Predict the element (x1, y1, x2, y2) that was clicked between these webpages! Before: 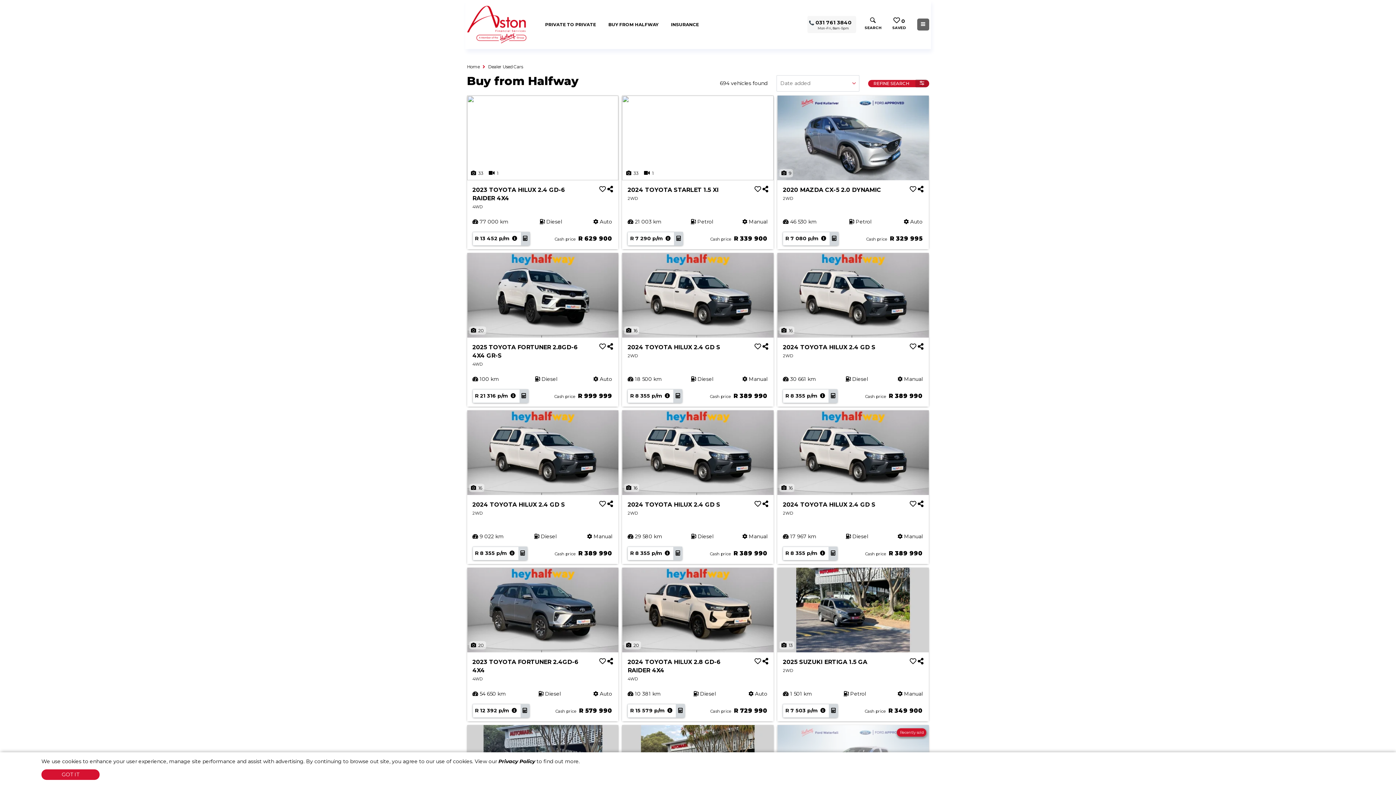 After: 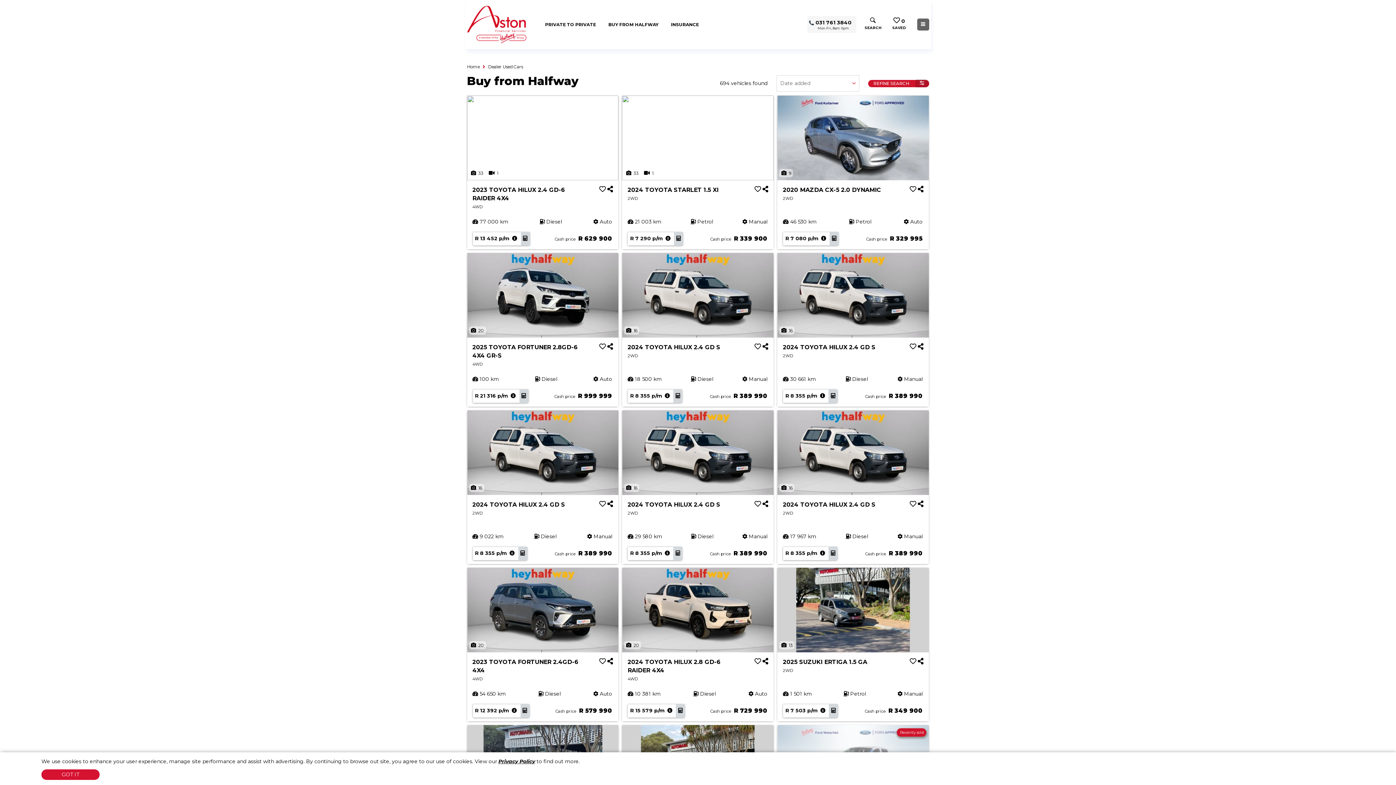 Action: label: Privacy Policy bbox: (498, 758, 535, 765)